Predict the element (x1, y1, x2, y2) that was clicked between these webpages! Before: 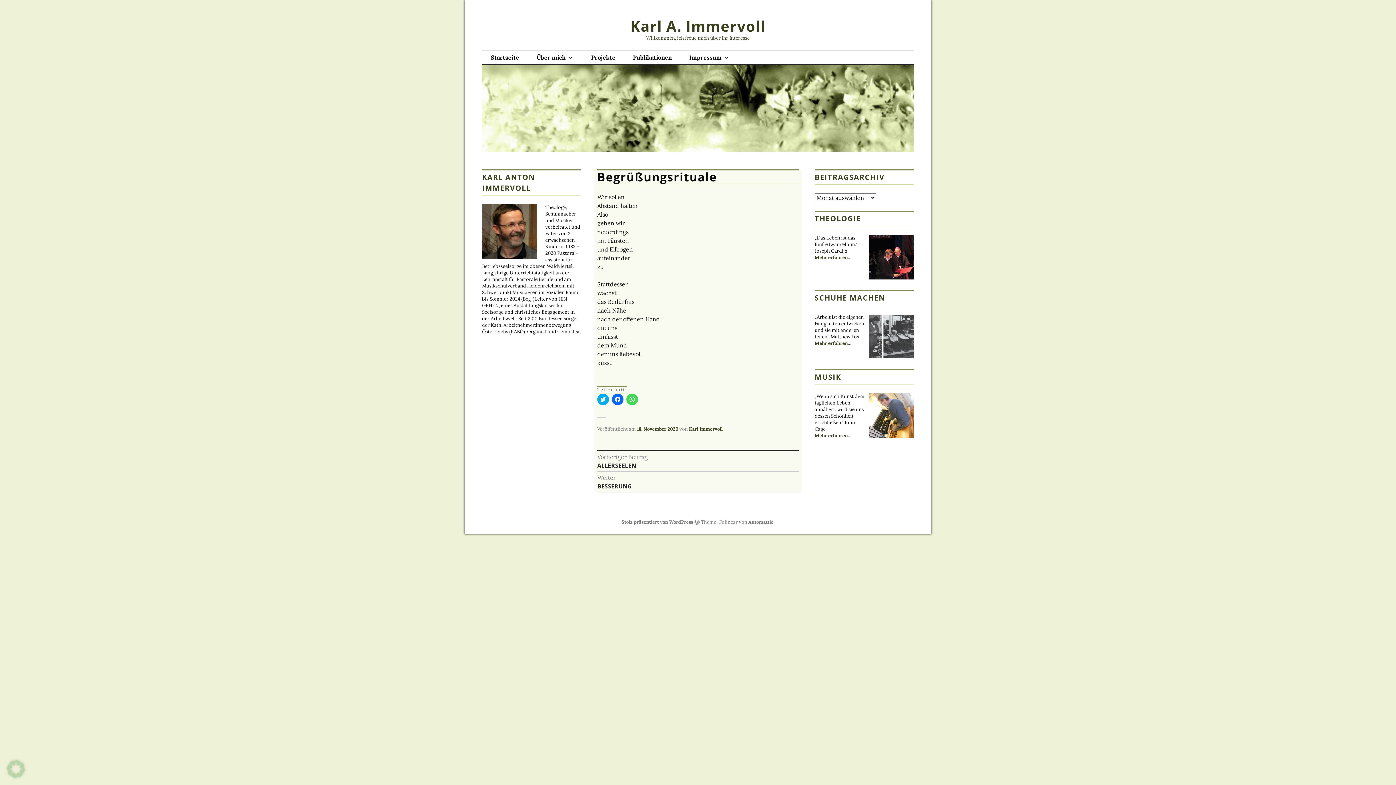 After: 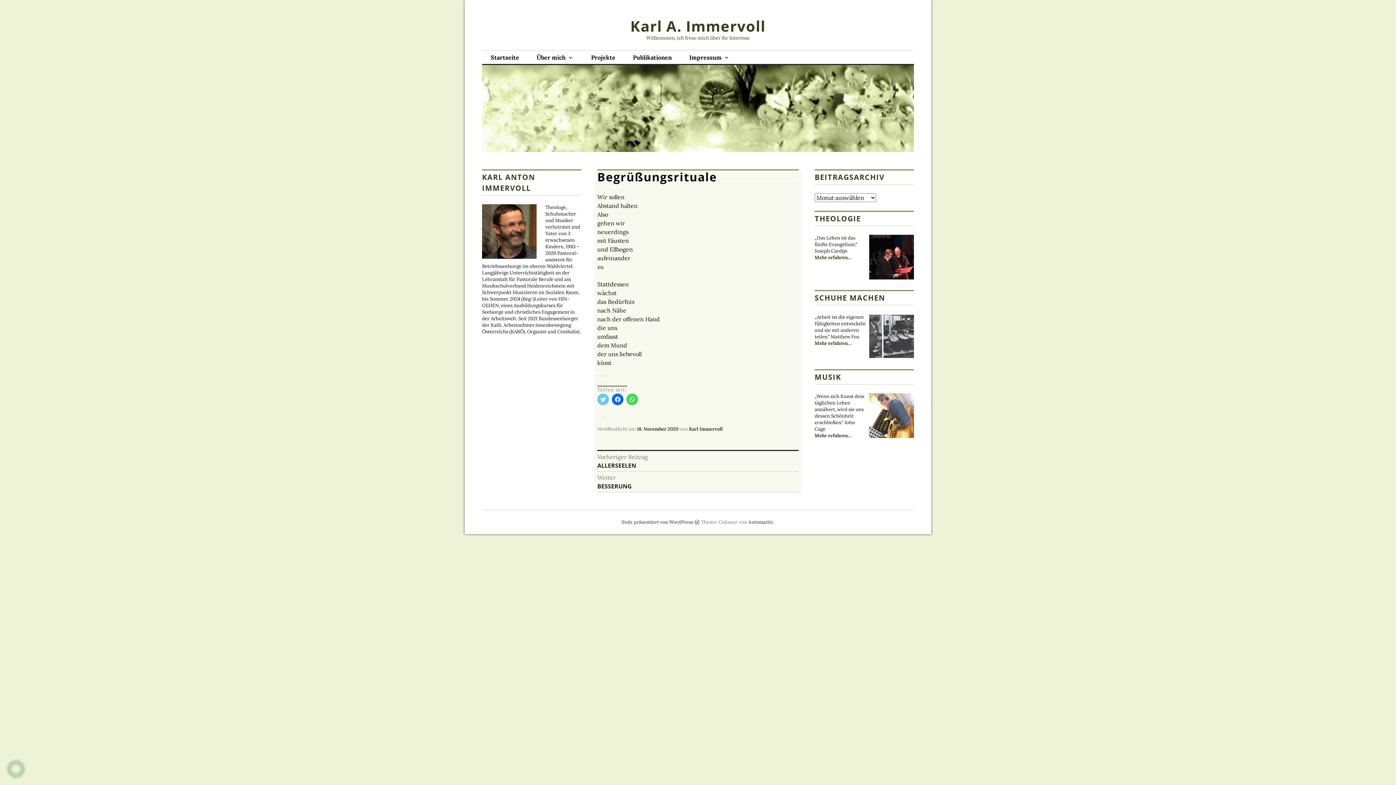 Action: label: Click to share on Twitter (Wird in neuem Fenster geöffnet) bbox: (597, 393, 609, 405)